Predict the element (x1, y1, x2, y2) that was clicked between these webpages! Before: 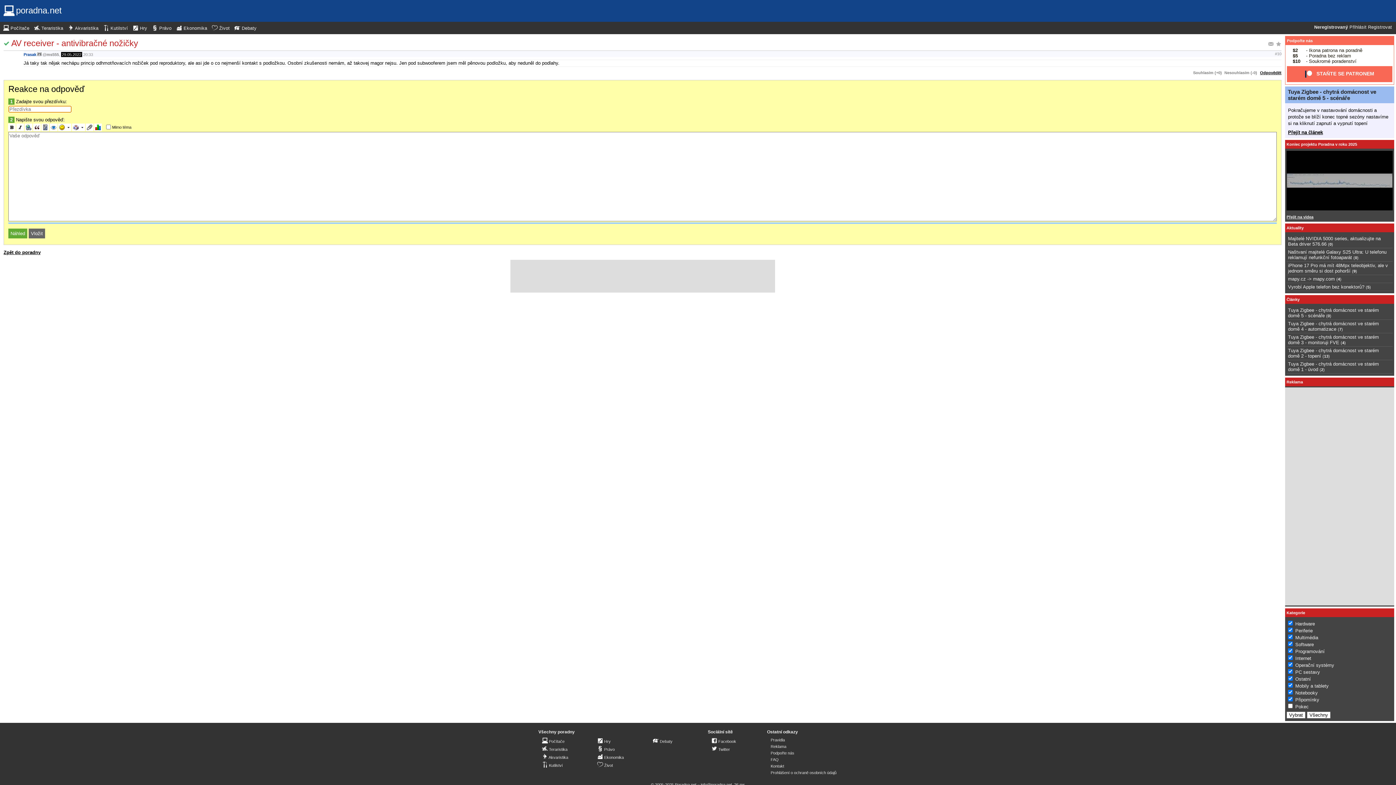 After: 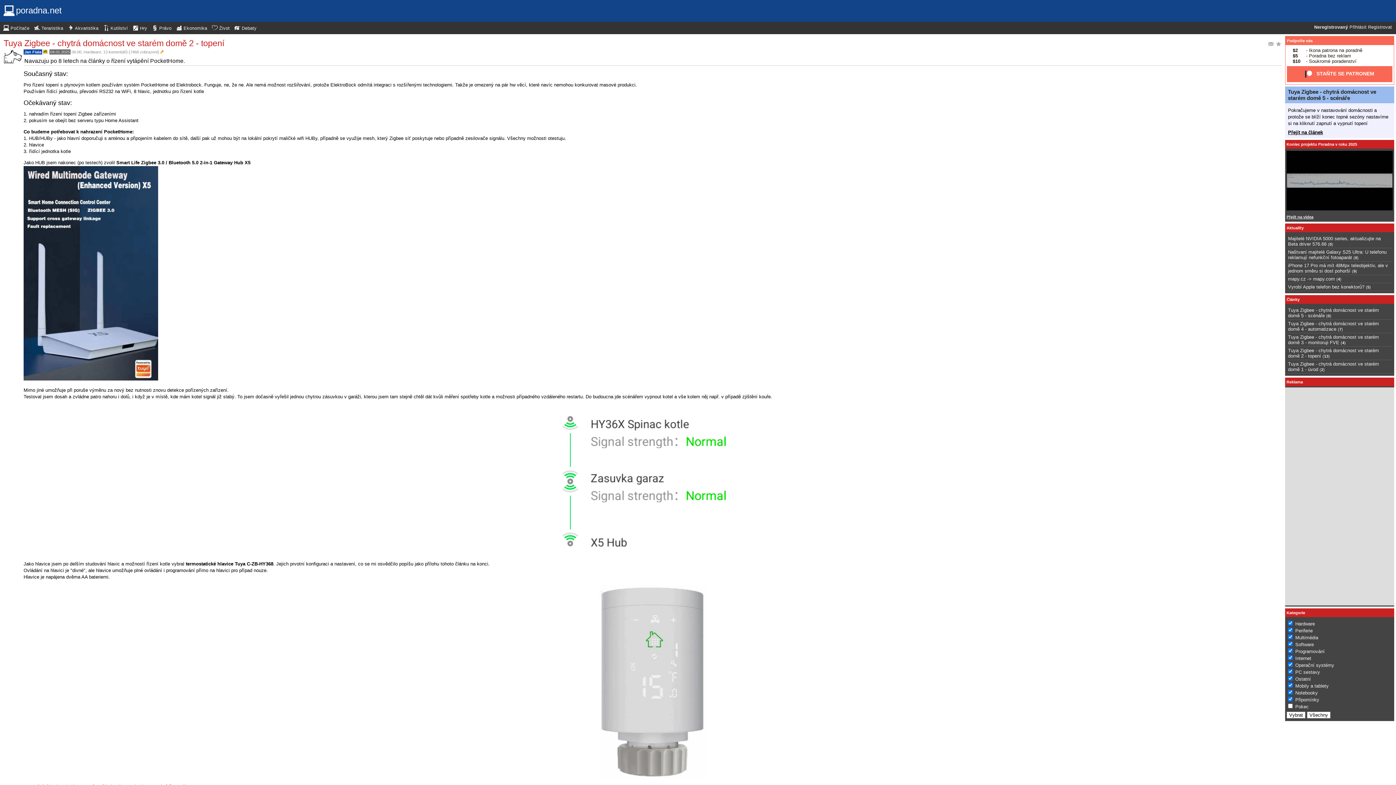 Action: label: Tuya Zigbee - chytrá domácnost ve starém domě 2 - topení bbox: (1288, 347, 1379, 358)